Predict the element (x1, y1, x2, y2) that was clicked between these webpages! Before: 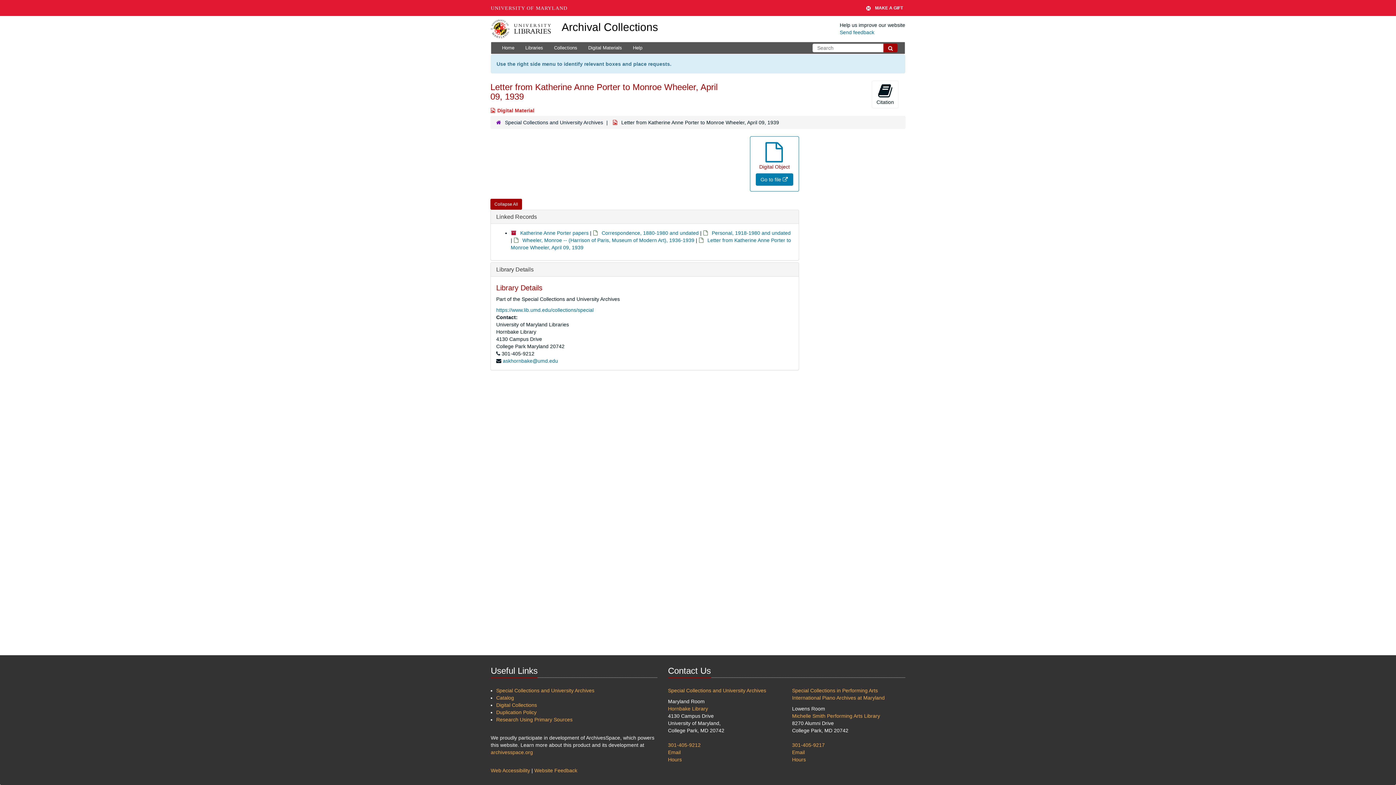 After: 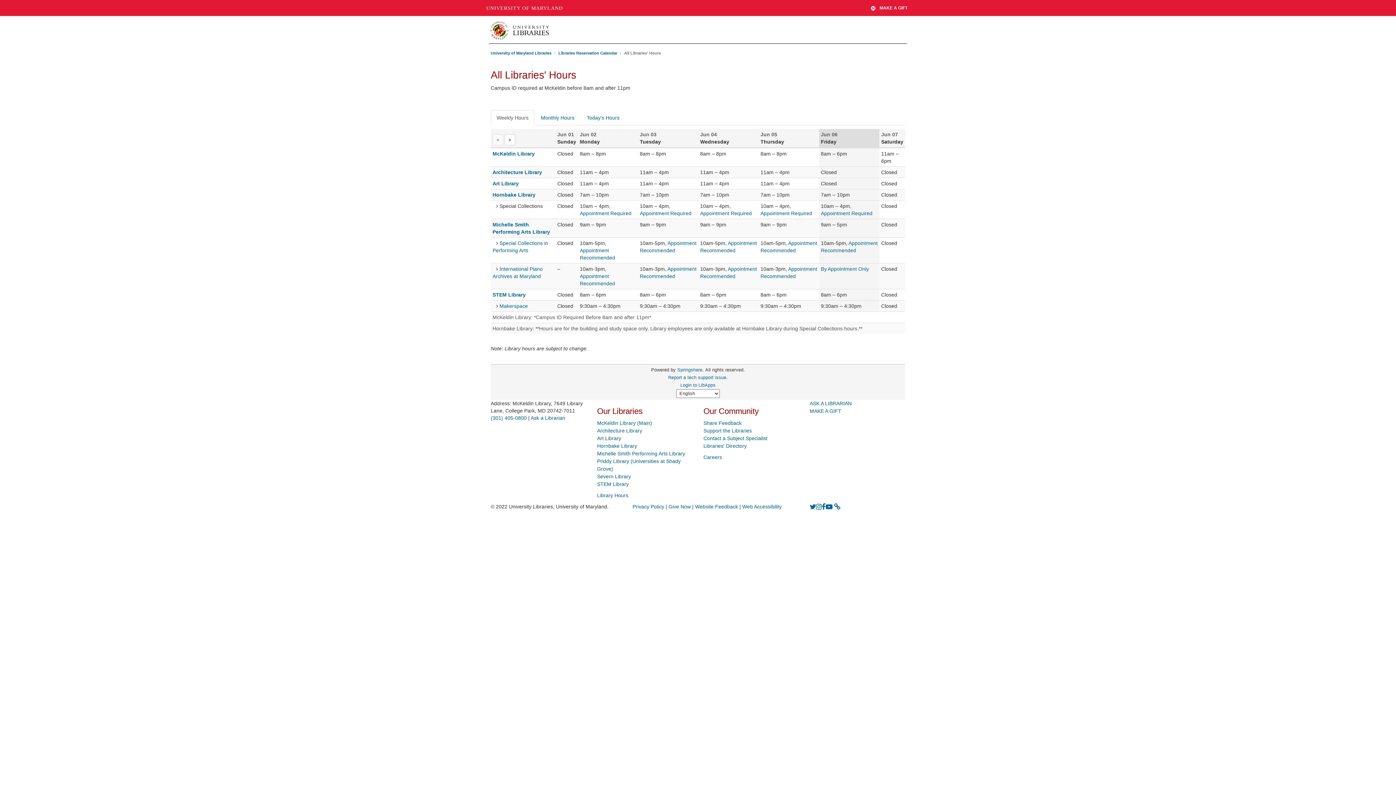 Action: bbox: (668, 757, 682, 762) label: Hours